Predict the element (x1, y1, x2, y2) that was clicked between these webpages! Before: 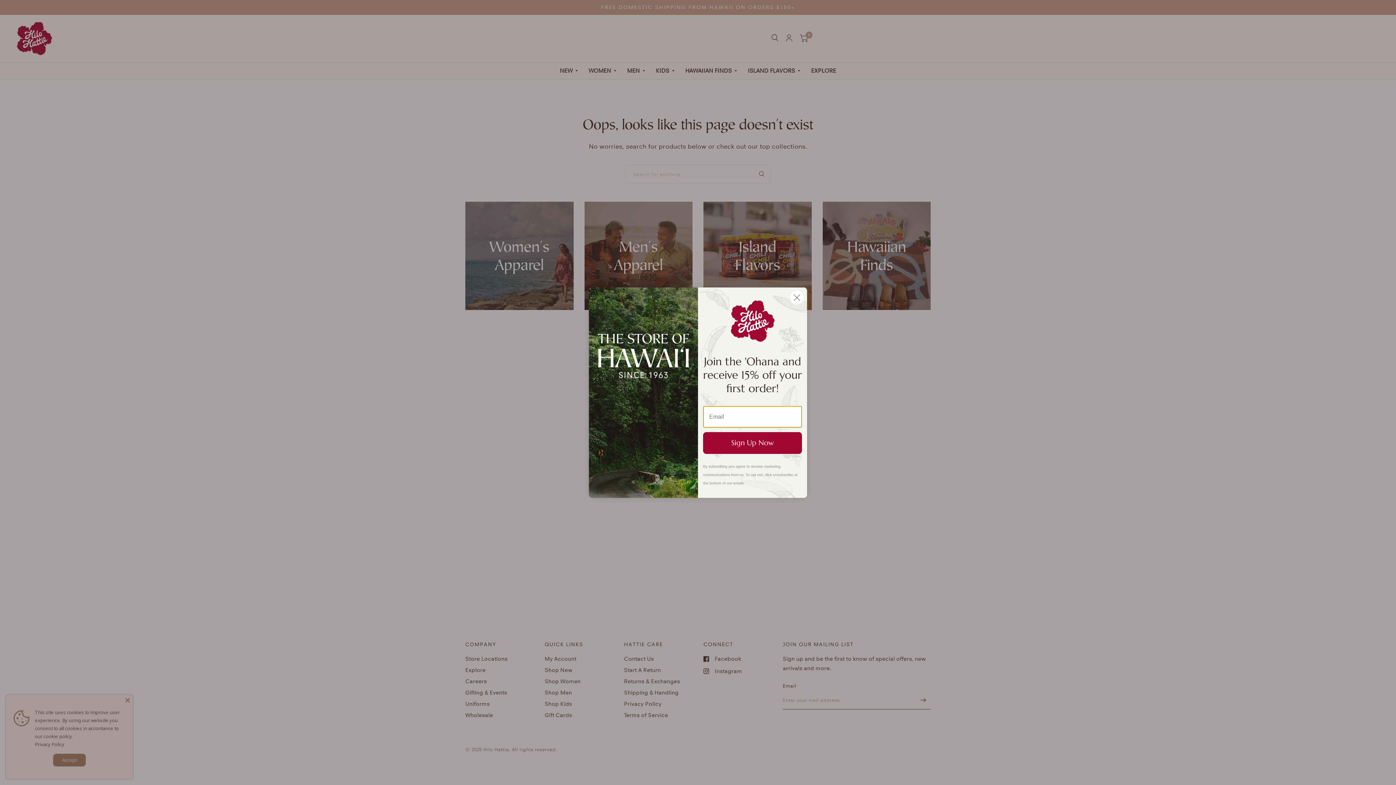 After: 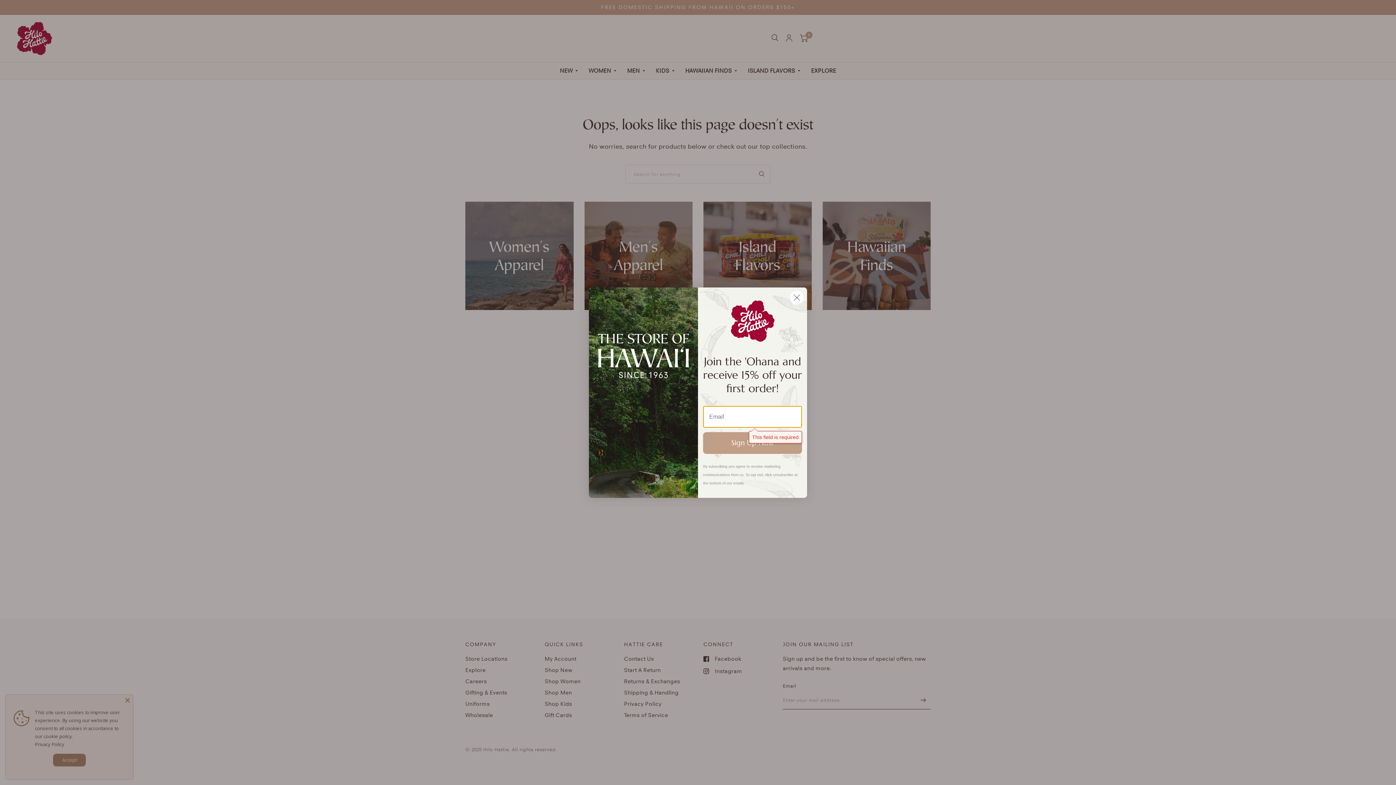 Action: label: Sign Up Now bbox: (703, 432, 802, 454)